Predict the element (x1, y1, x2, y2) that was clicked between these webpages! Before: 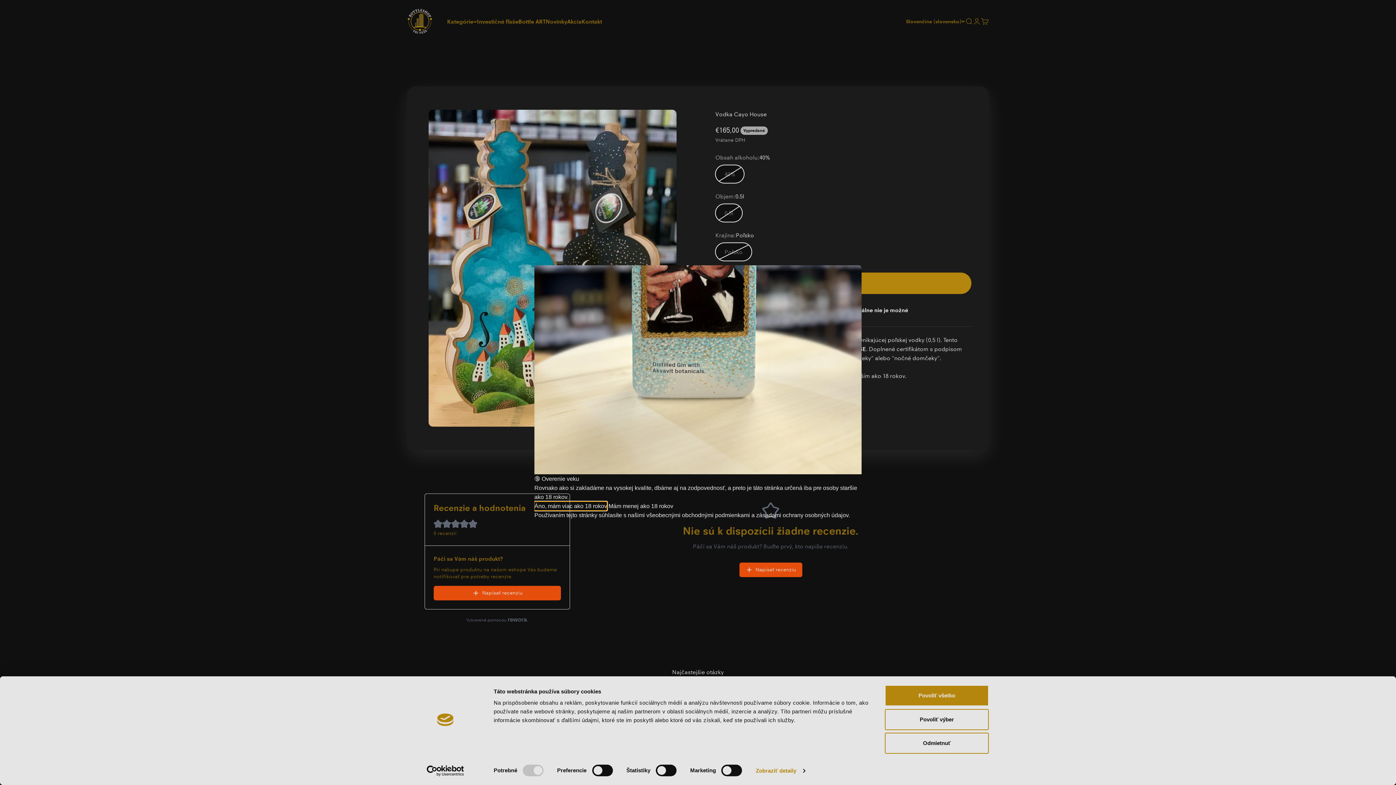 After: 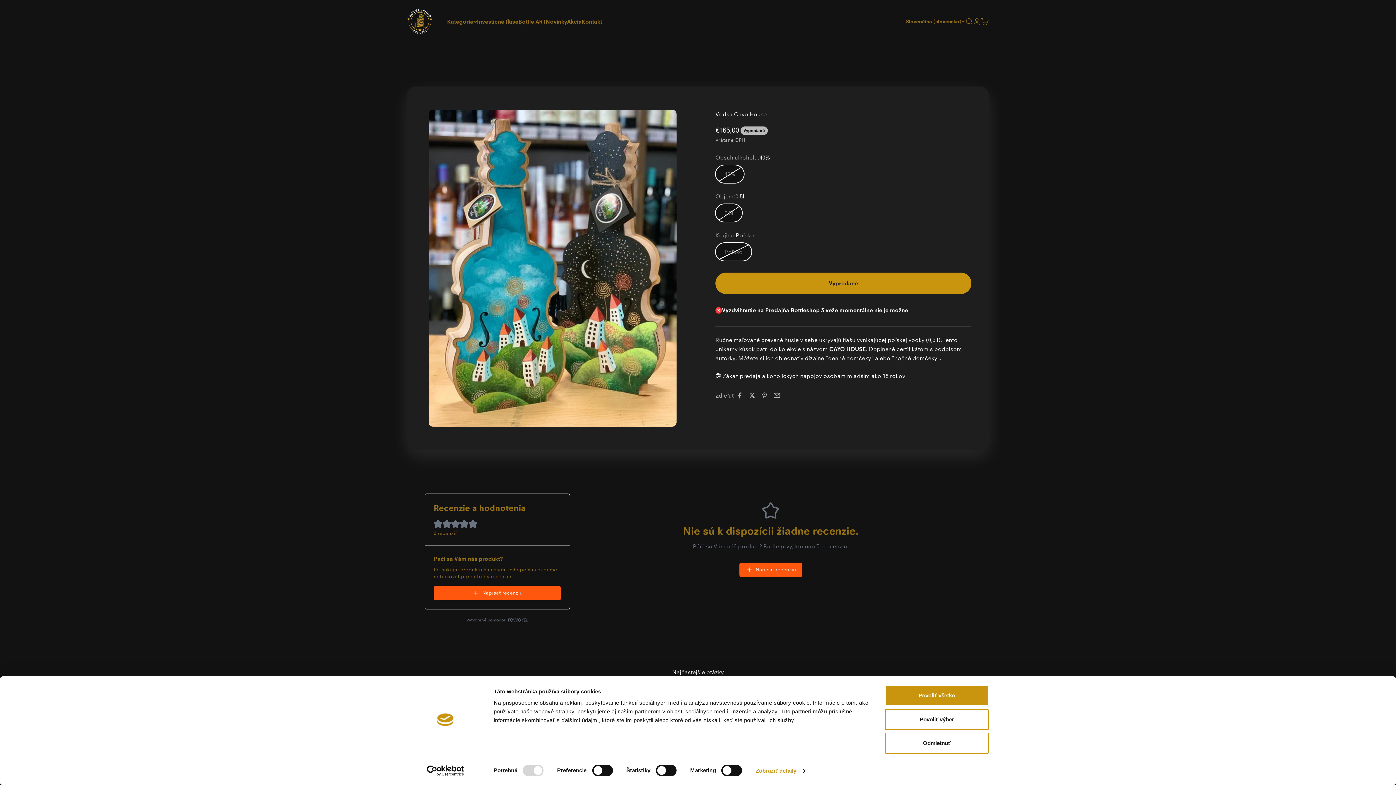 Action: label: Áno, mám viac ako 18 rokov bbox: (534, 501, 607, 510)